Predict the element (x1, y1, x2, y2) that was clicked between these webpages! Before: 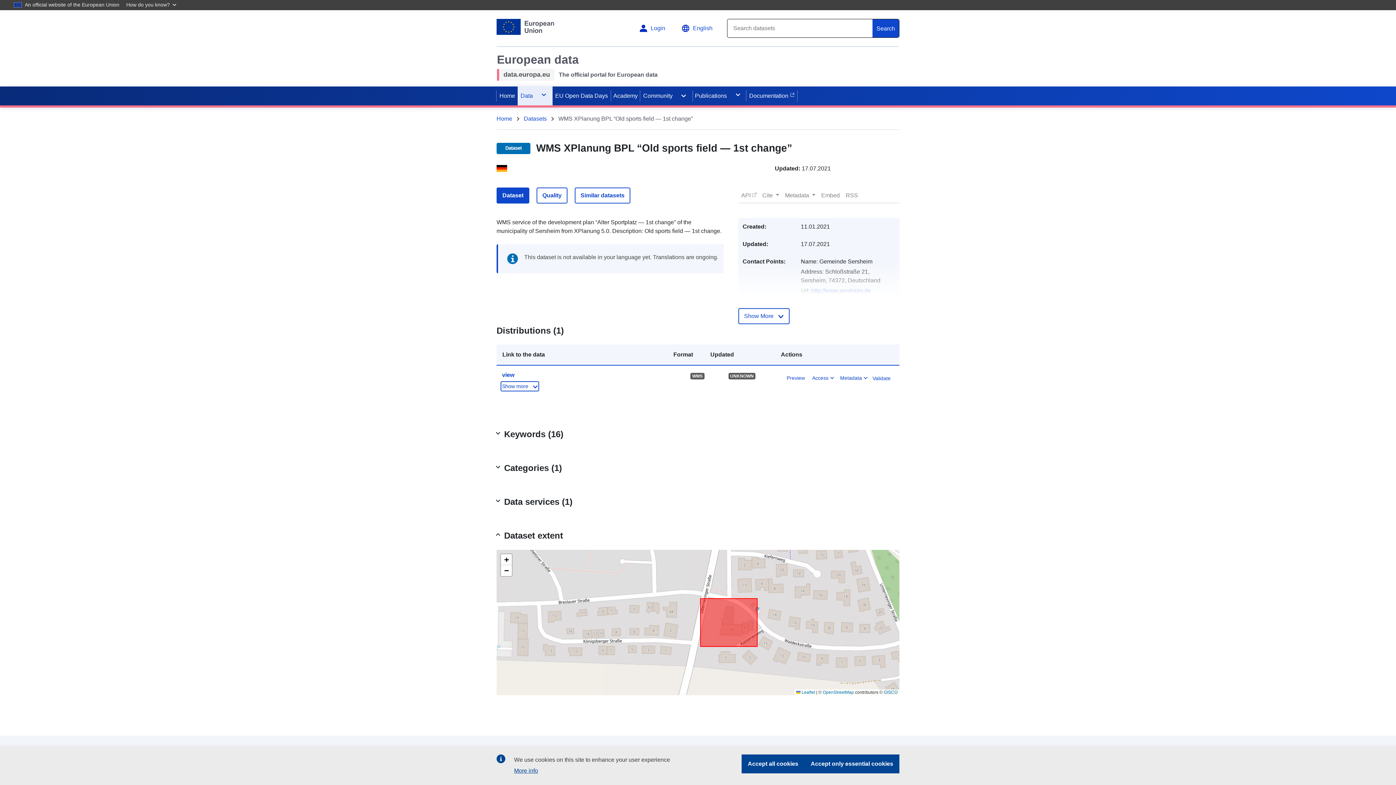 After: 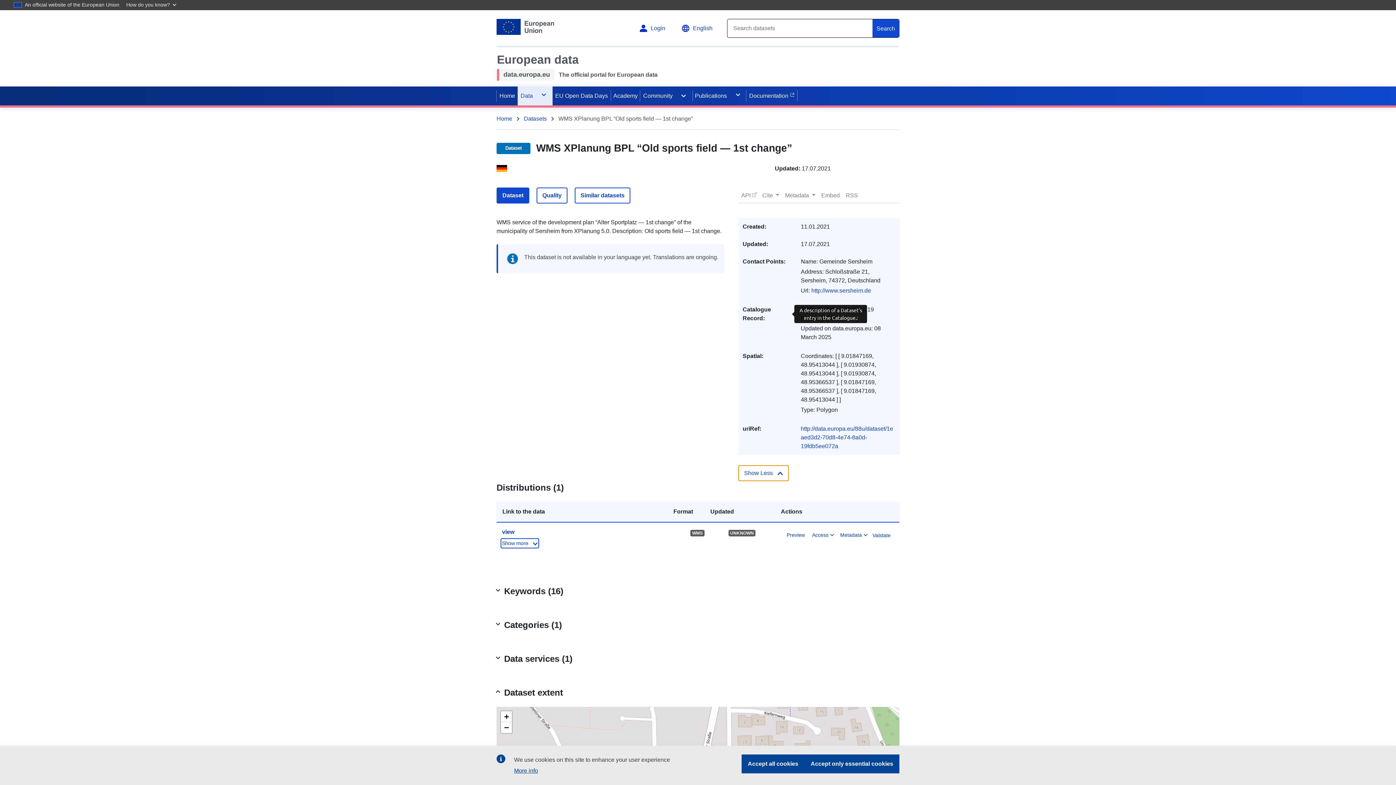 Action: bbox: (738, 308, 789, 324) label: Show More 